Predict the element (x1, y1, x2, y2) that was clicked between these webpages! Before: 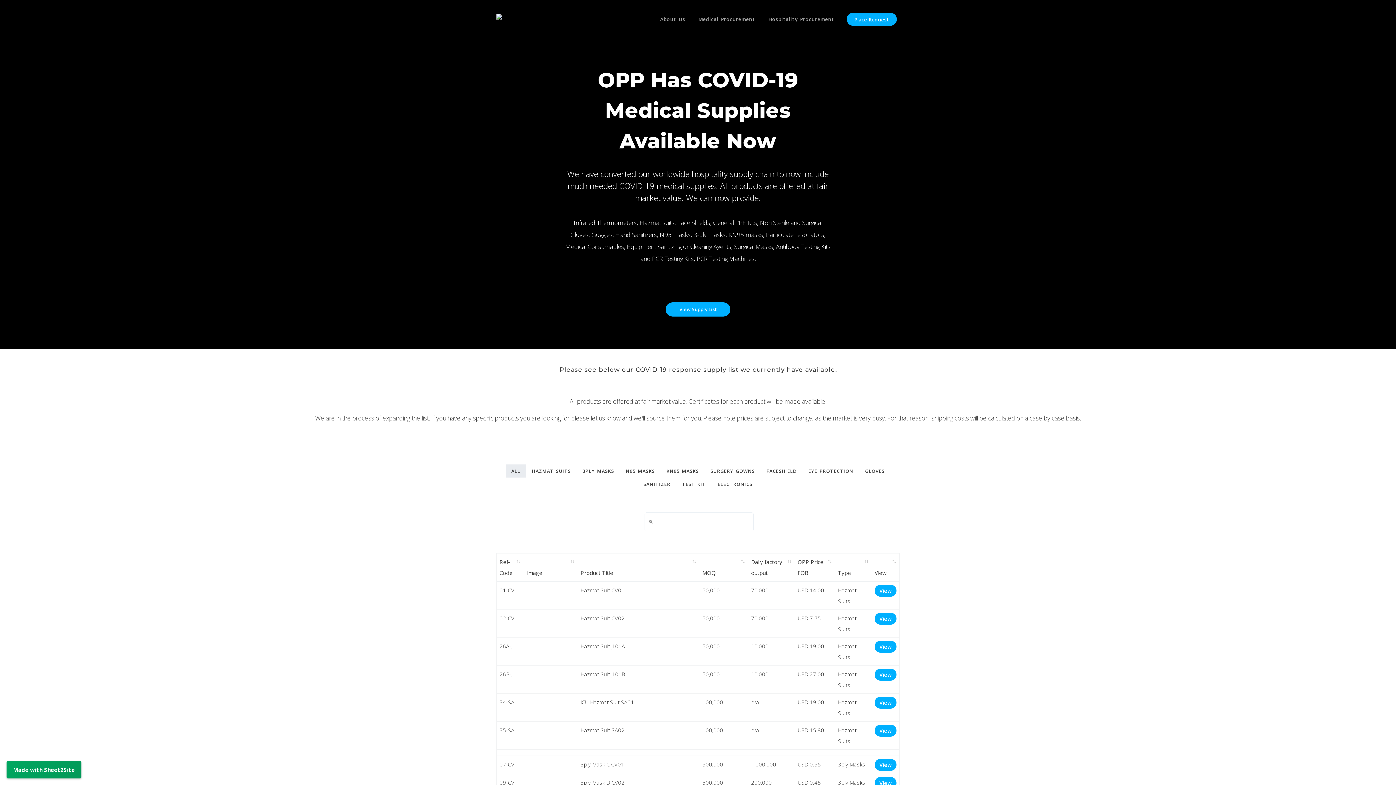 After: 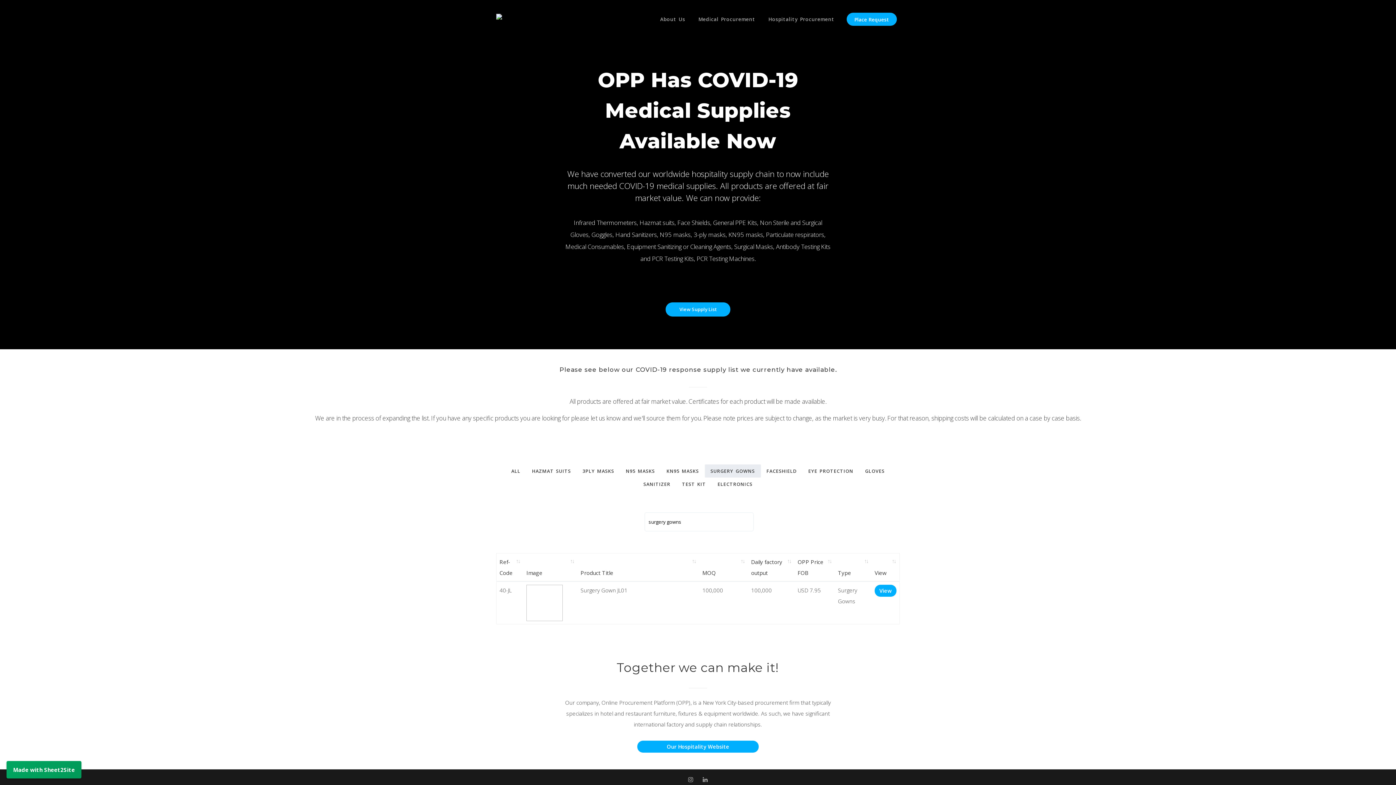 Action: label: SURGERY GOWNS bbox: (704, 464, 760, 477)